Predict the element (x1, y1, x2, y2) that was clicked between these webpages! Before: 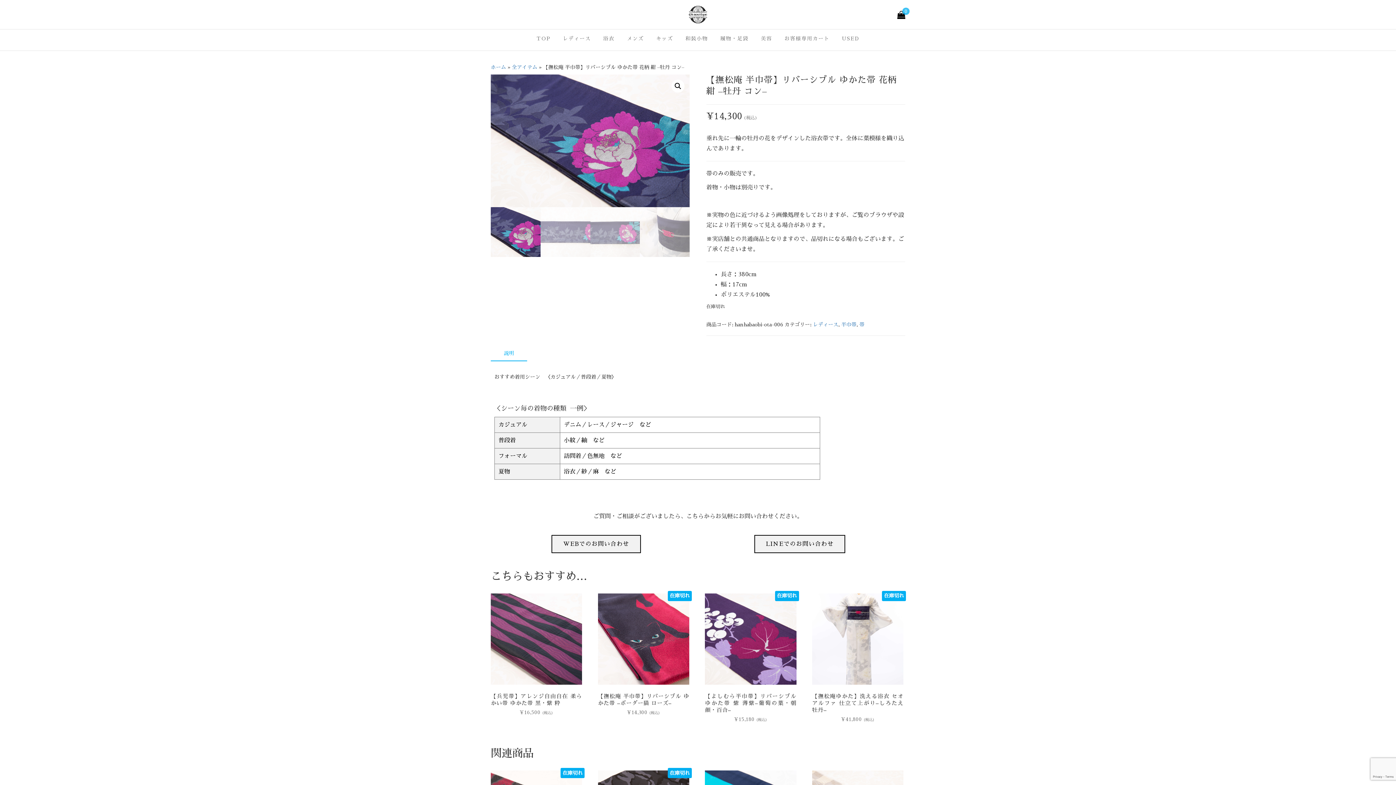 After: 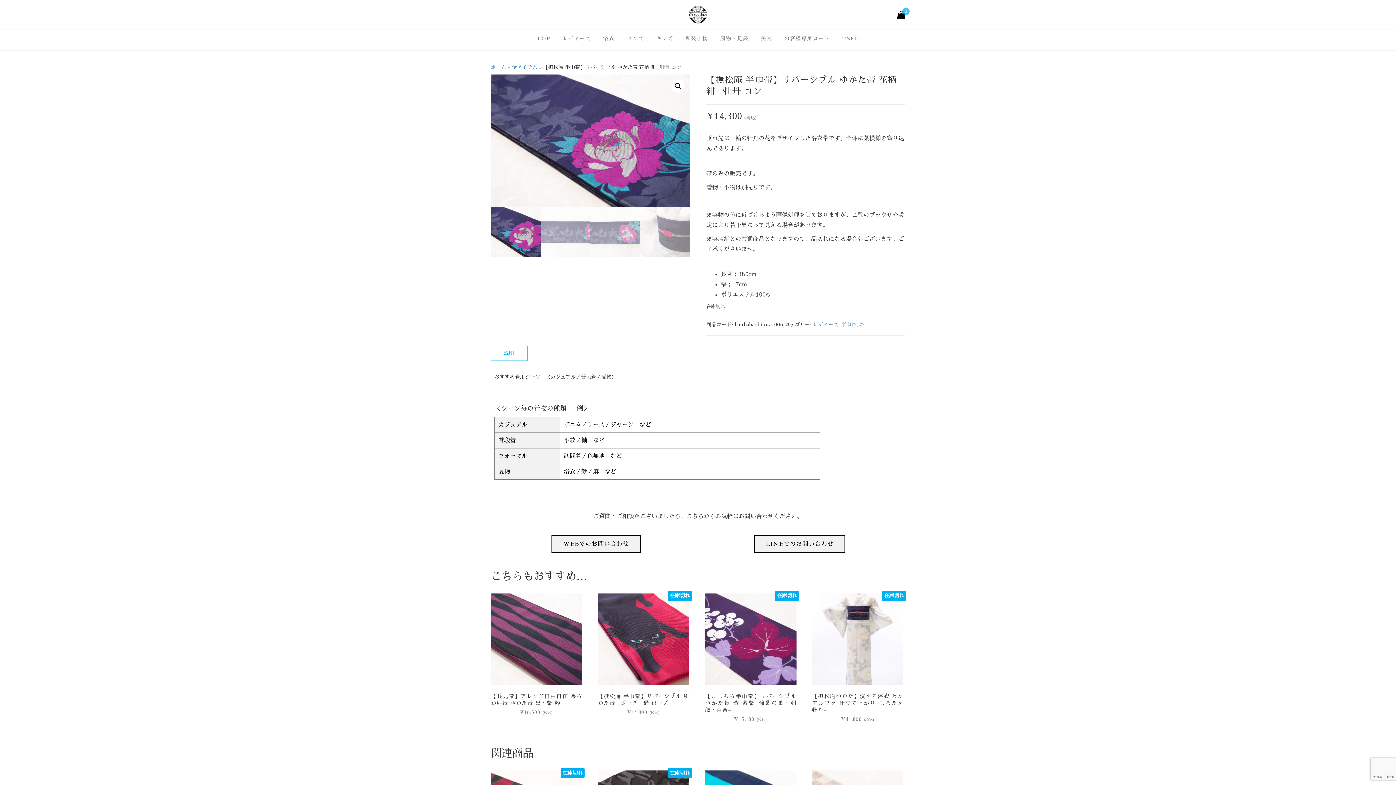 Action: label: 説明 bbox: (490, 346, 527, 361)